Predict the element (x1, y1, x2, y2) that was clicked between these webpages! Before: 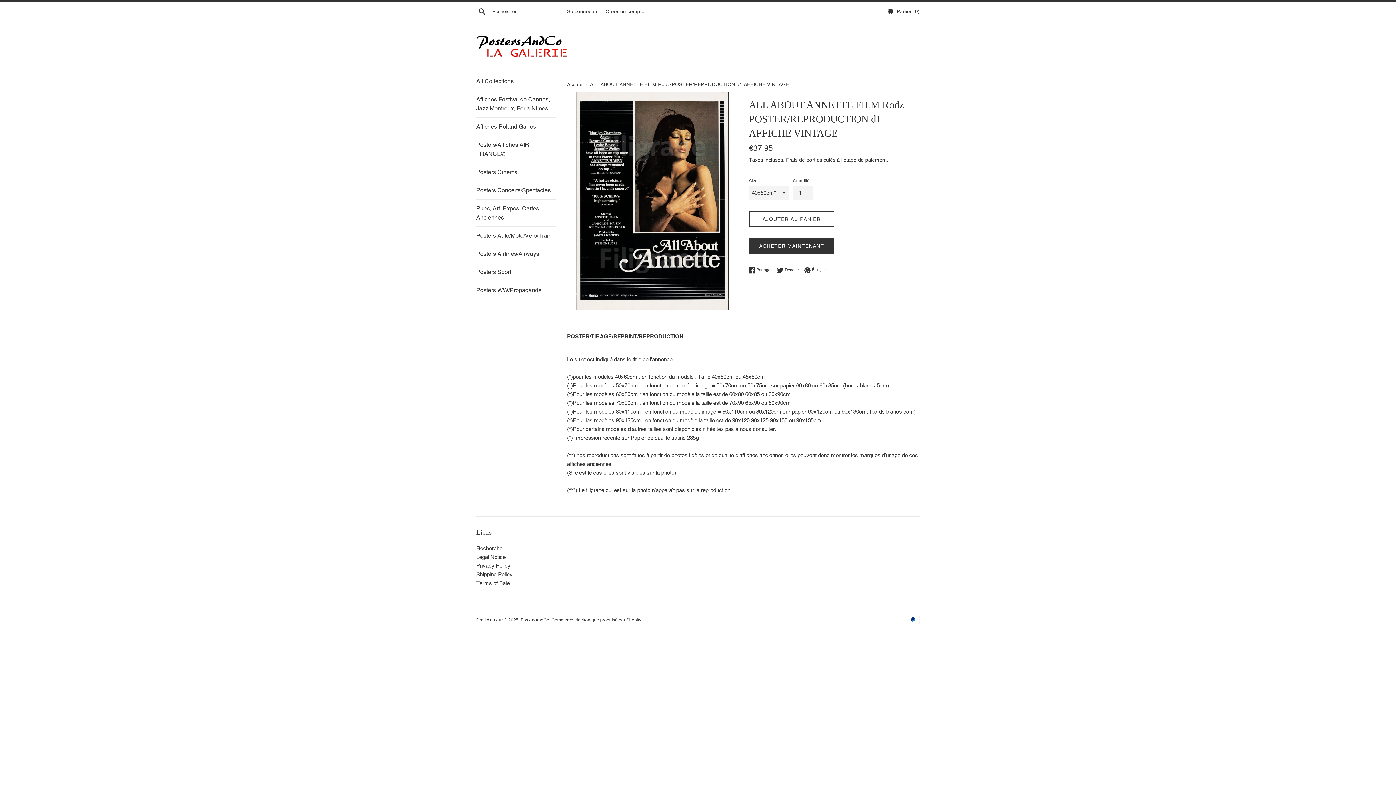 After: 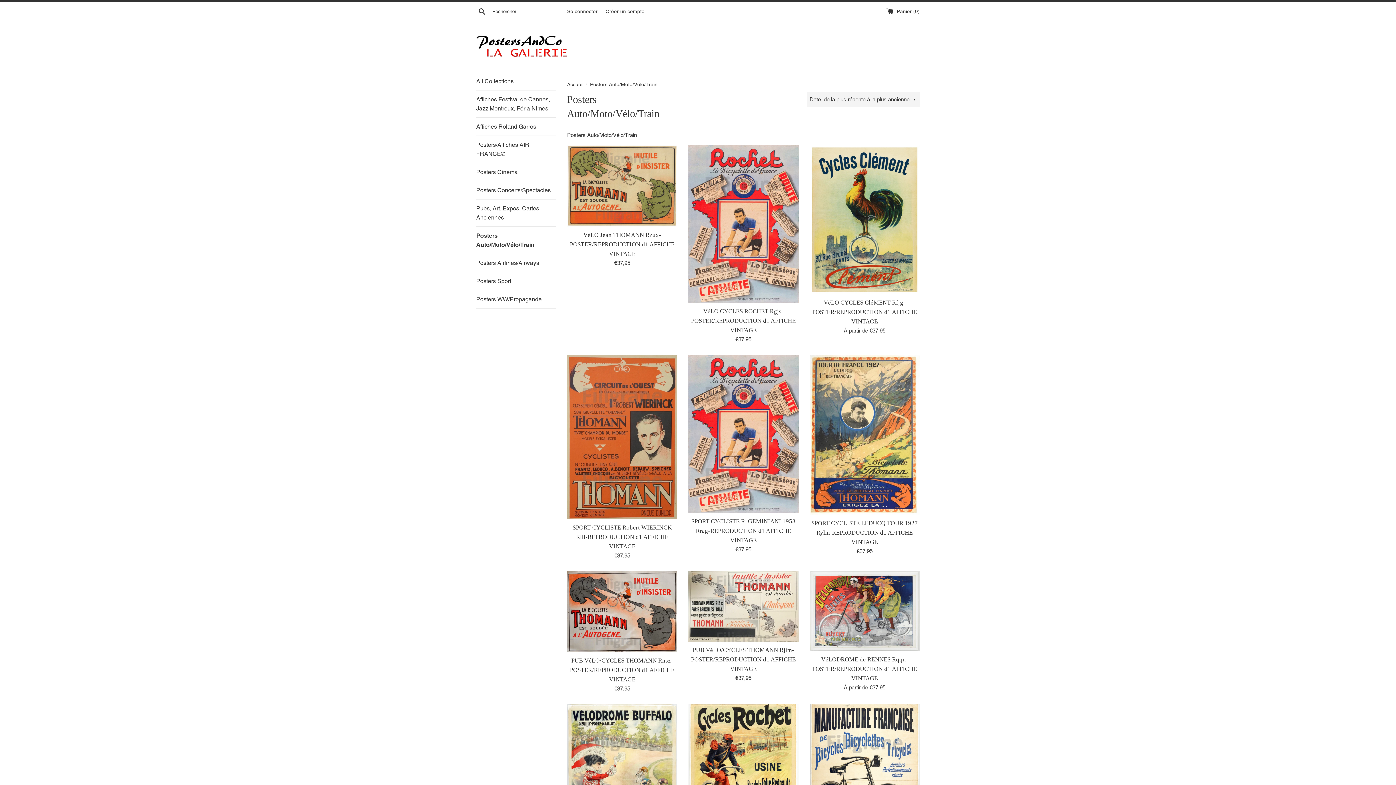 Action: bbox: (476, 226, 556, 244) label: Posters Auto/Moto/Vélo/Train